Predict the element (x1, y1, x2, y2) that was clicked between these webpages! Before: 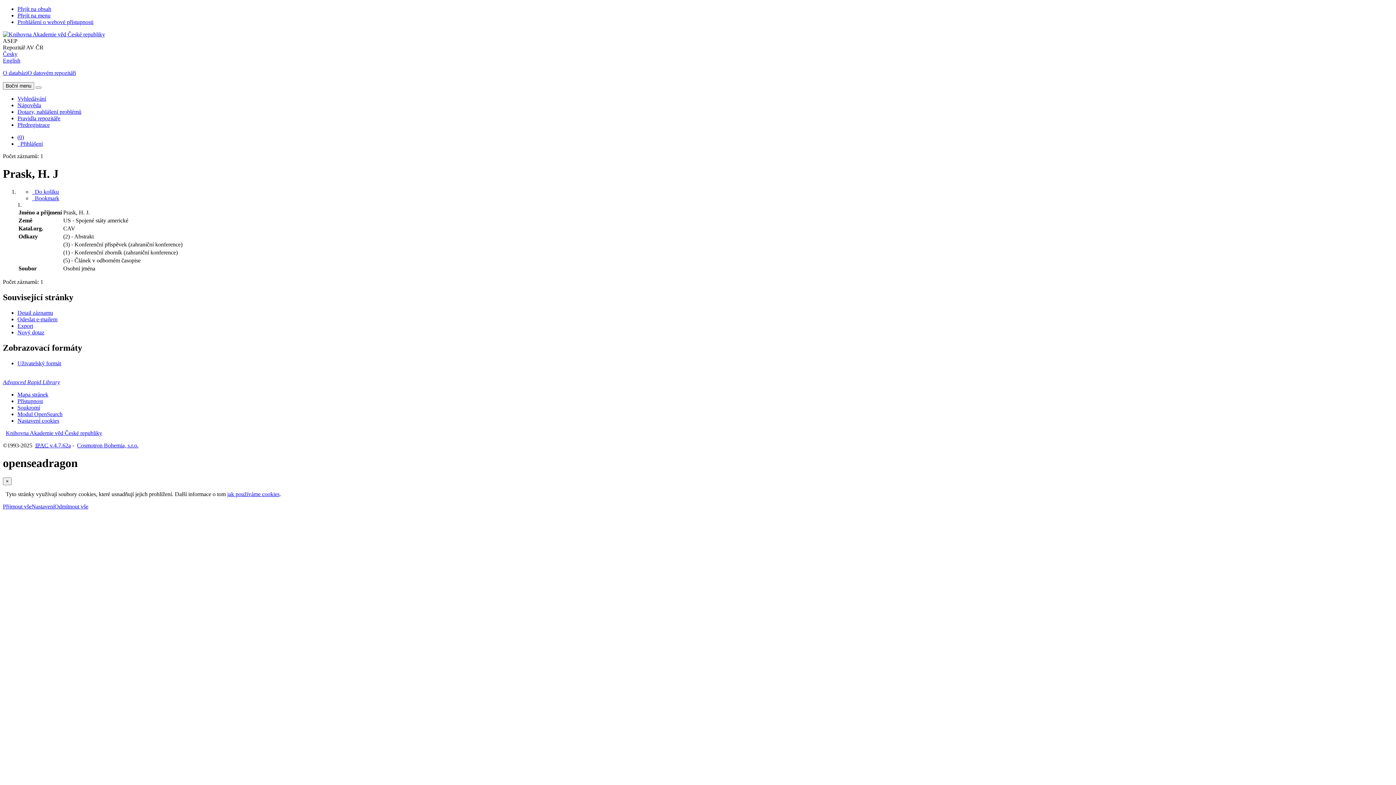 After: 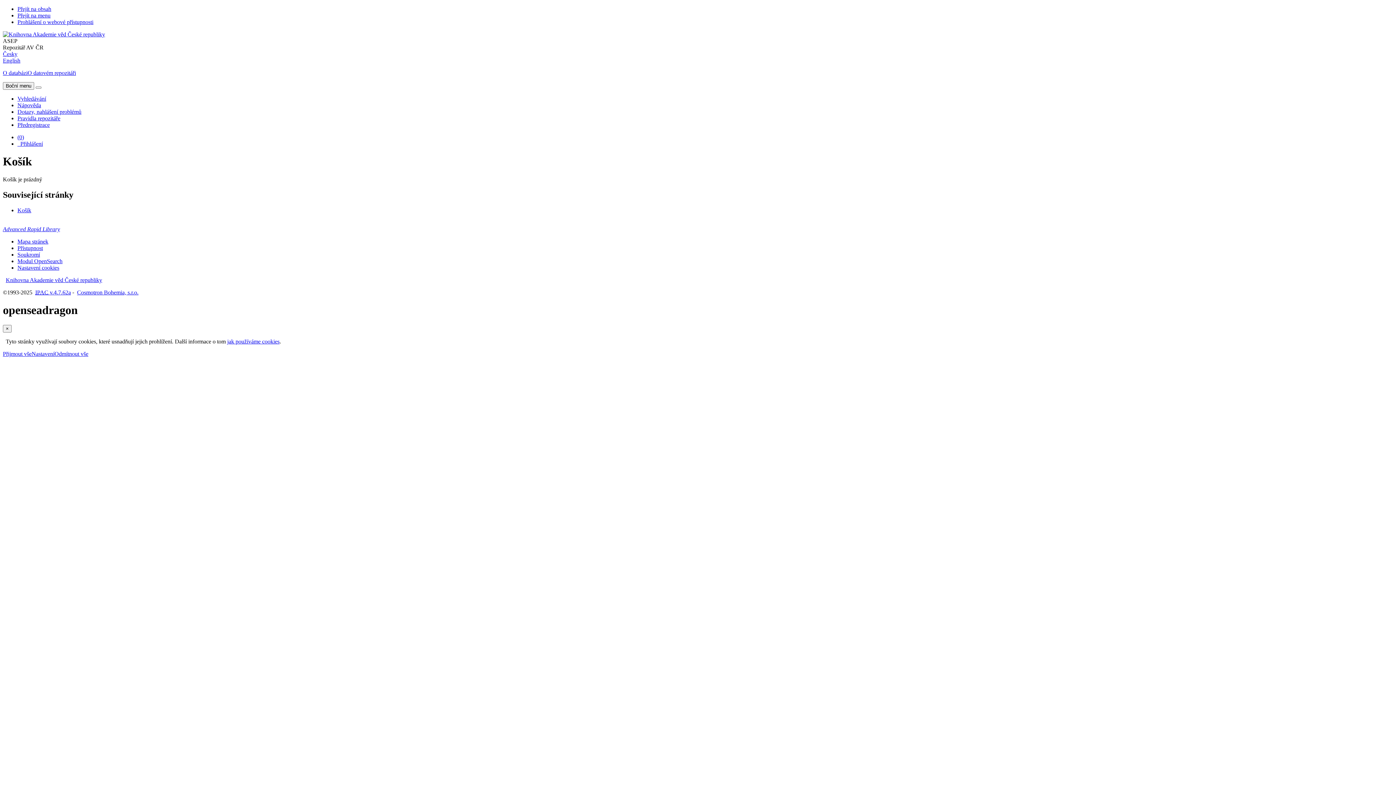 Action: label: V košíku 0 0 bbox: (17, 134, 24, 140)